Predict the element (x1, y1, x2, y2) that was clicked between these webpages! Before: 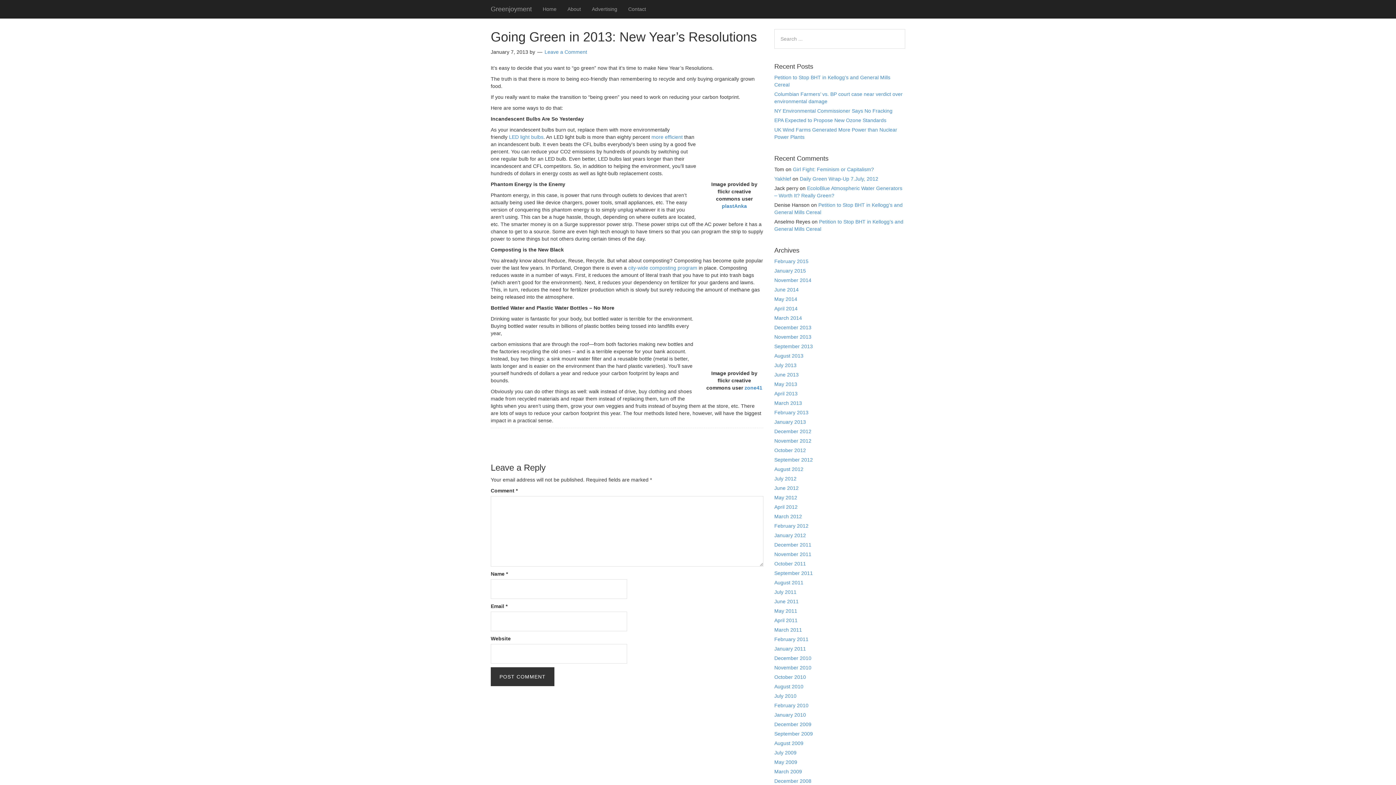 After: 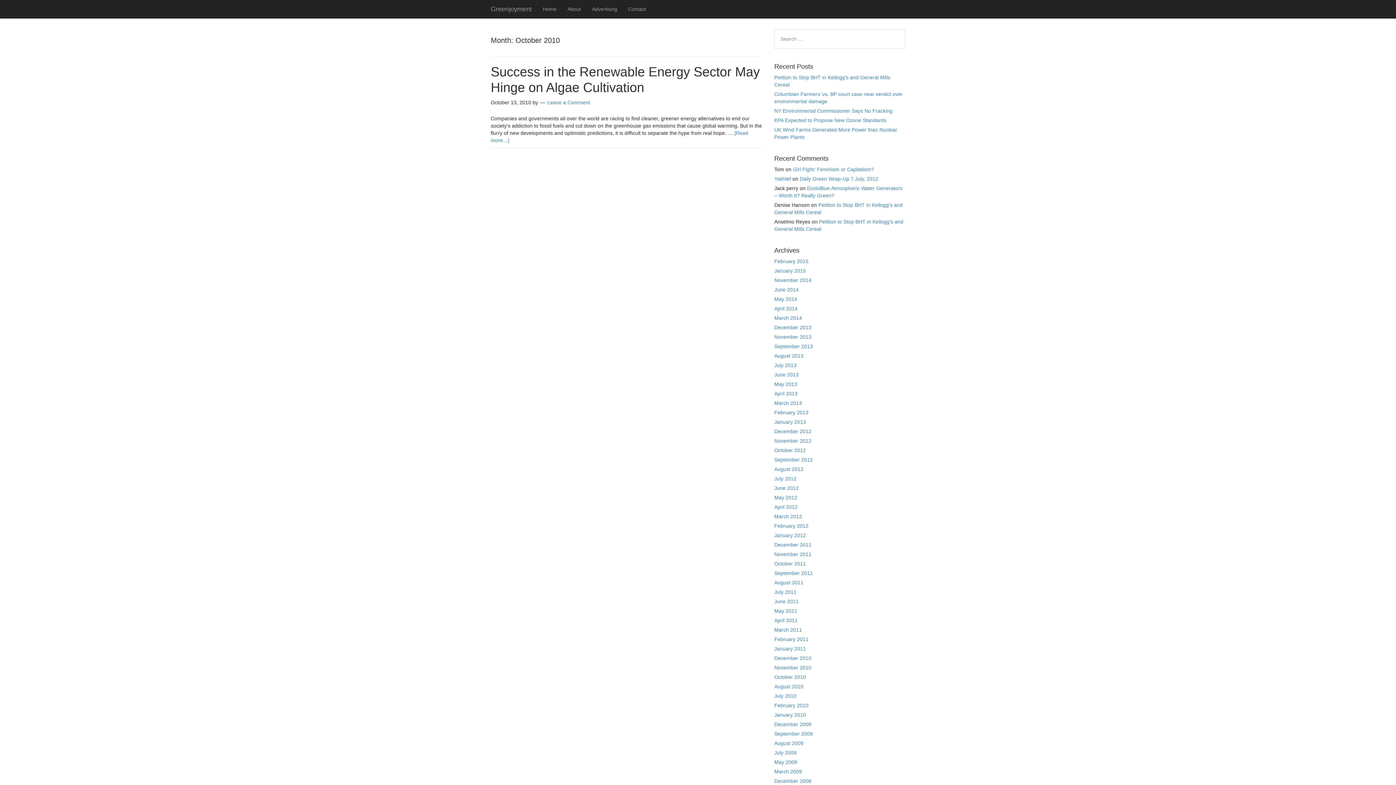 Action: bbox: (774, 674, 806, 680) label: October 2010